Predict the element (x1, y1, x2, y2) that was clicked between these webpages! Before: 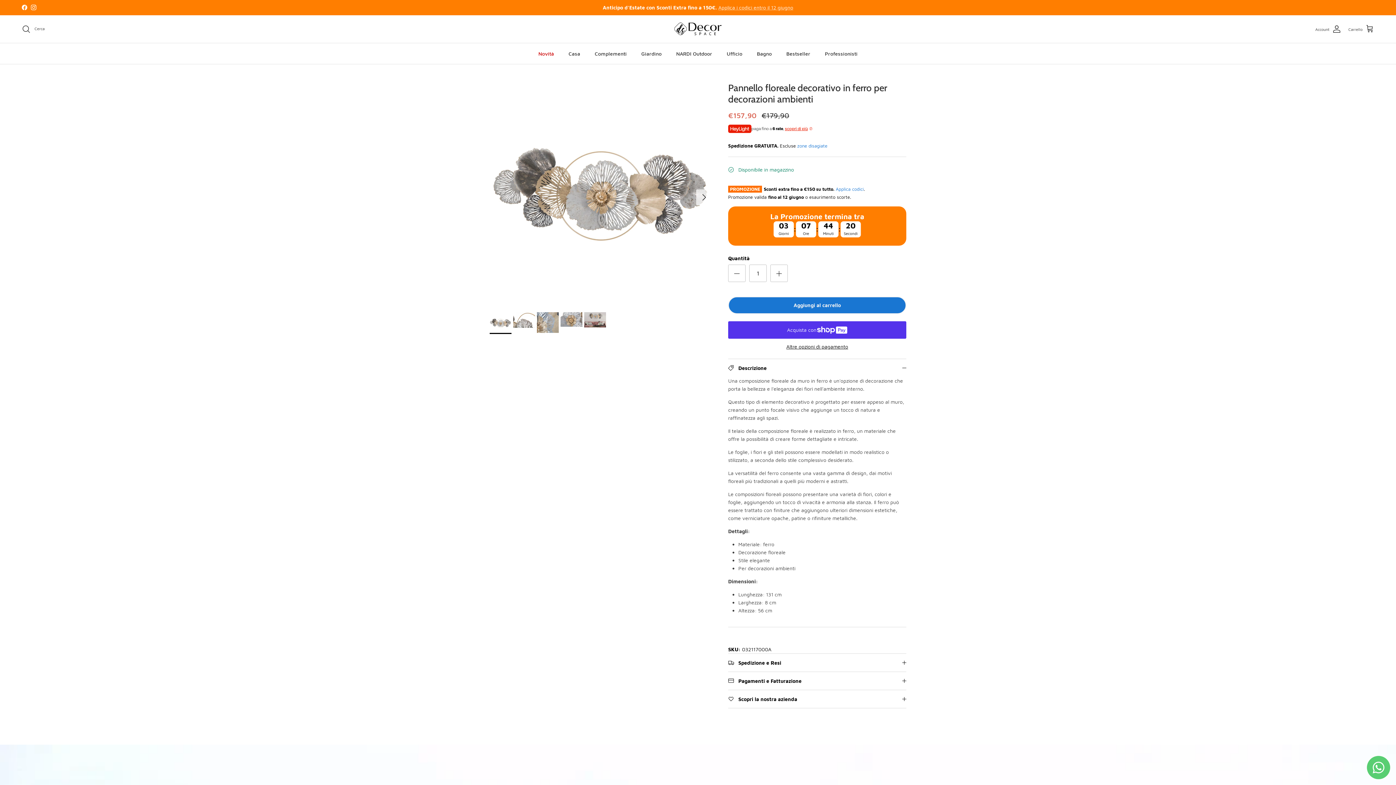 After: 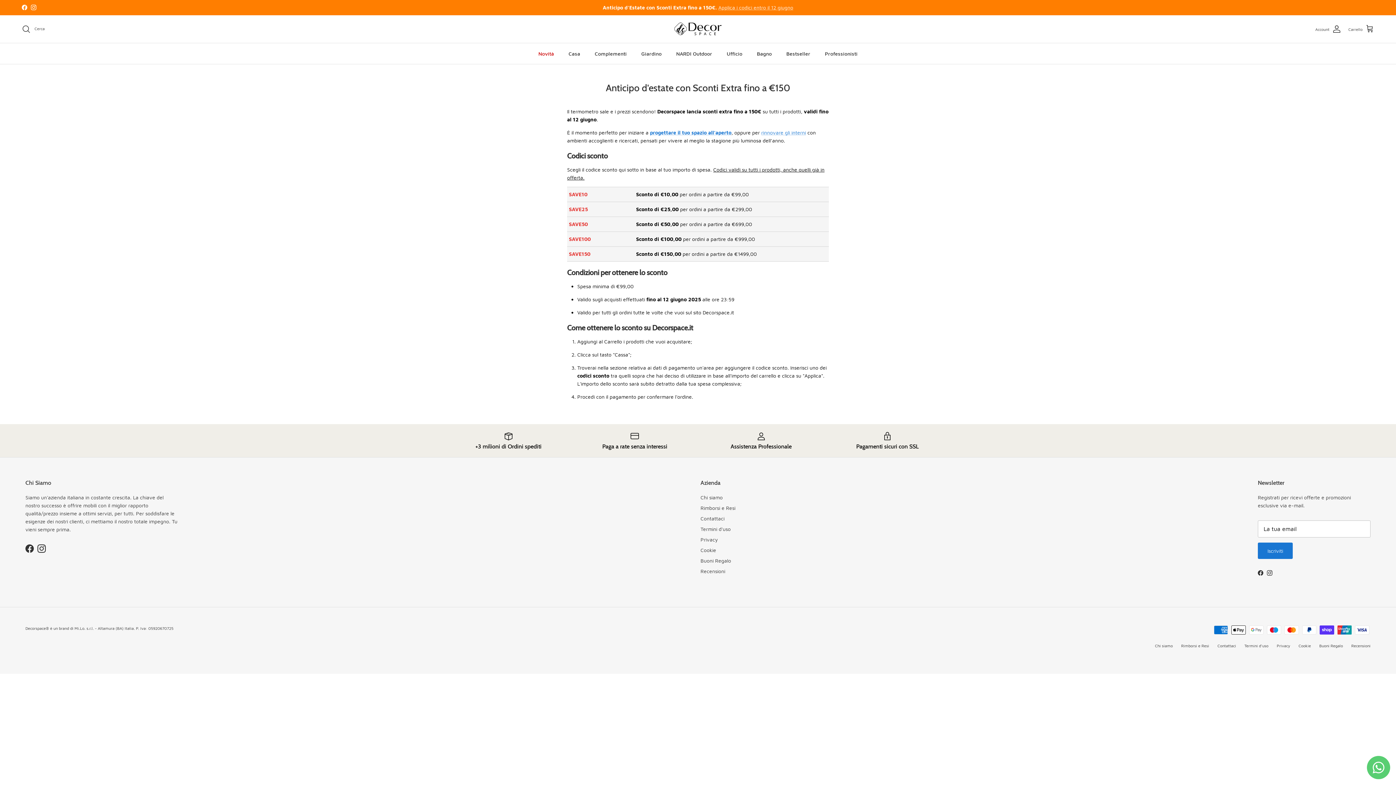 Action: label: Applica i codici entro il 12 giugno bbox: (718, 4, 793, 10)